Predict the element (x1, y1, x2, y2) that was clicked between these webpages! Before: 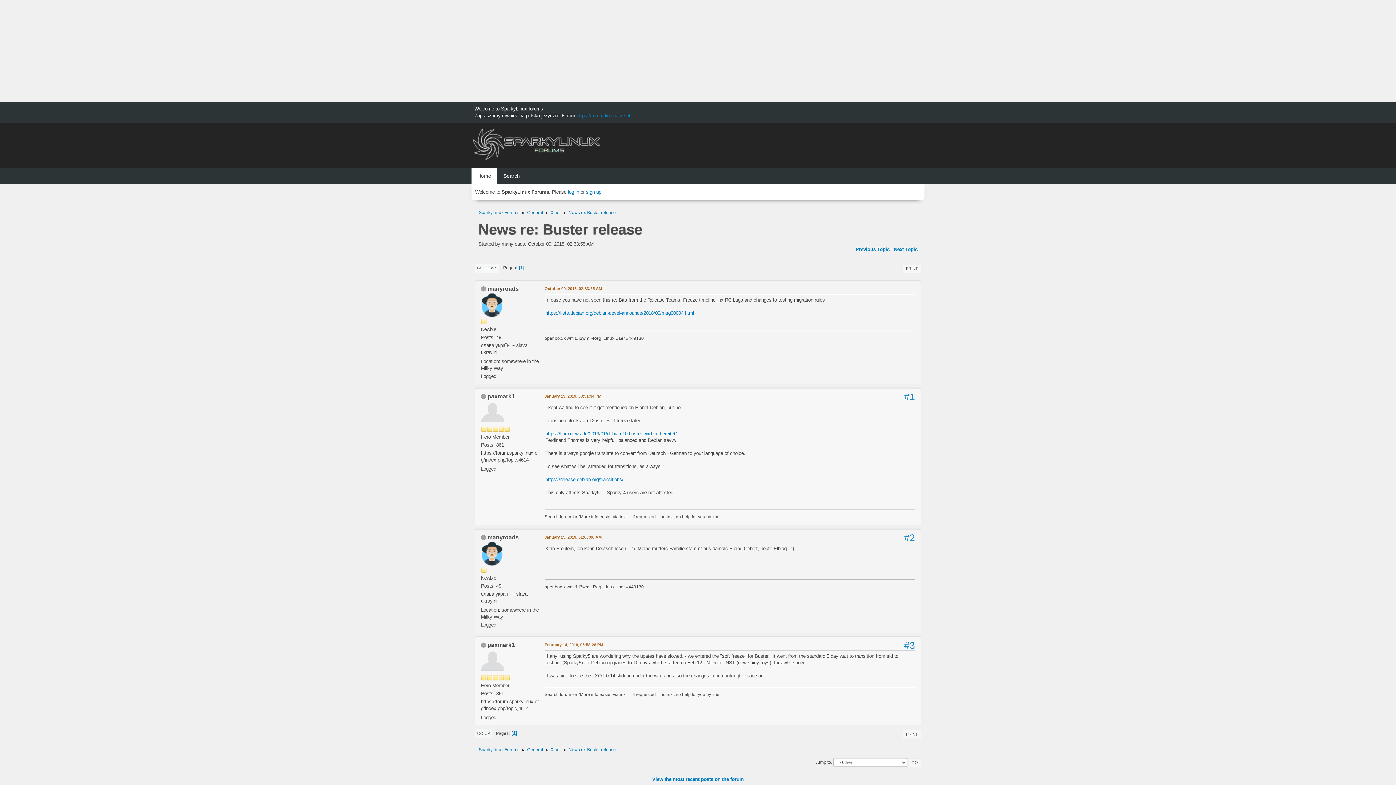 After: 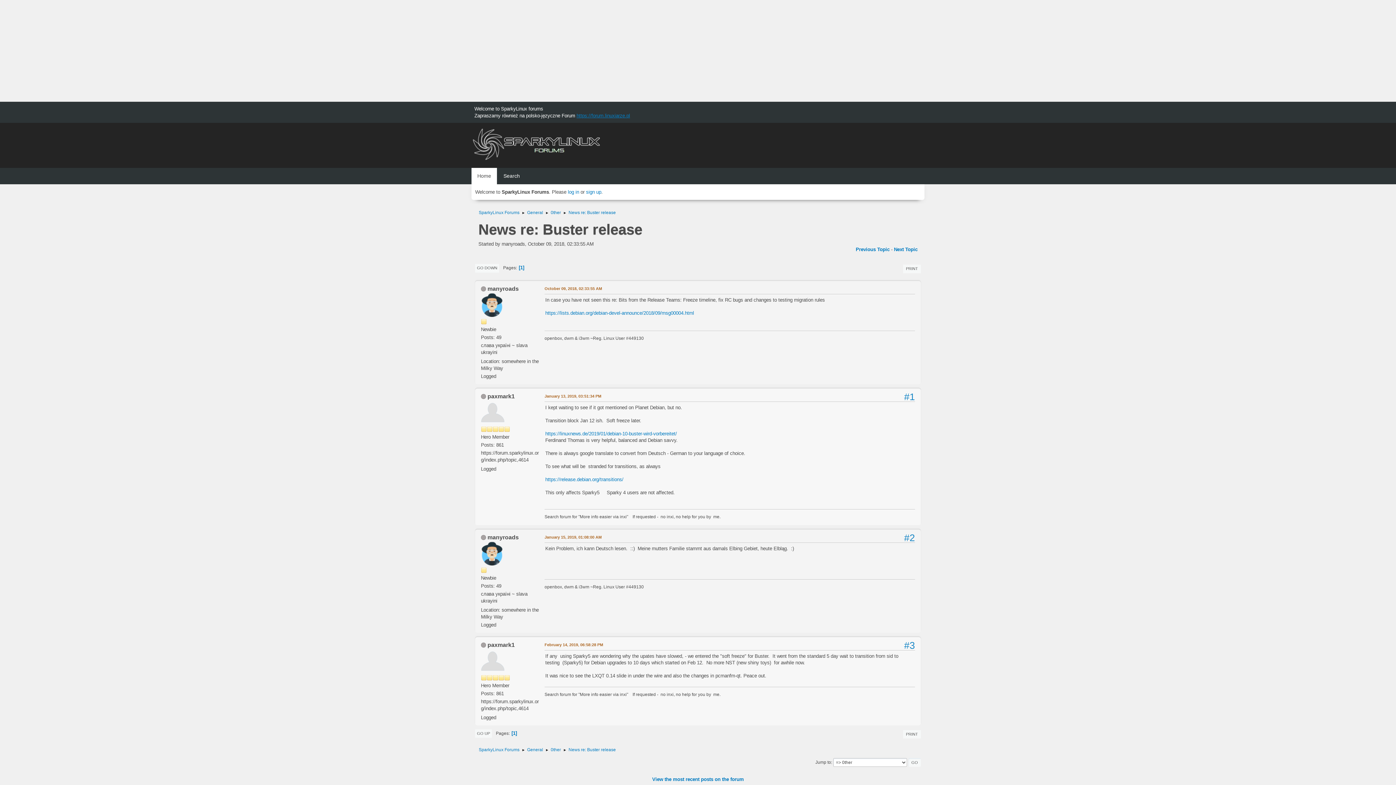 Action: label: https://forum.linuxiarze.pl bbox: (576, 113, 630, 118)